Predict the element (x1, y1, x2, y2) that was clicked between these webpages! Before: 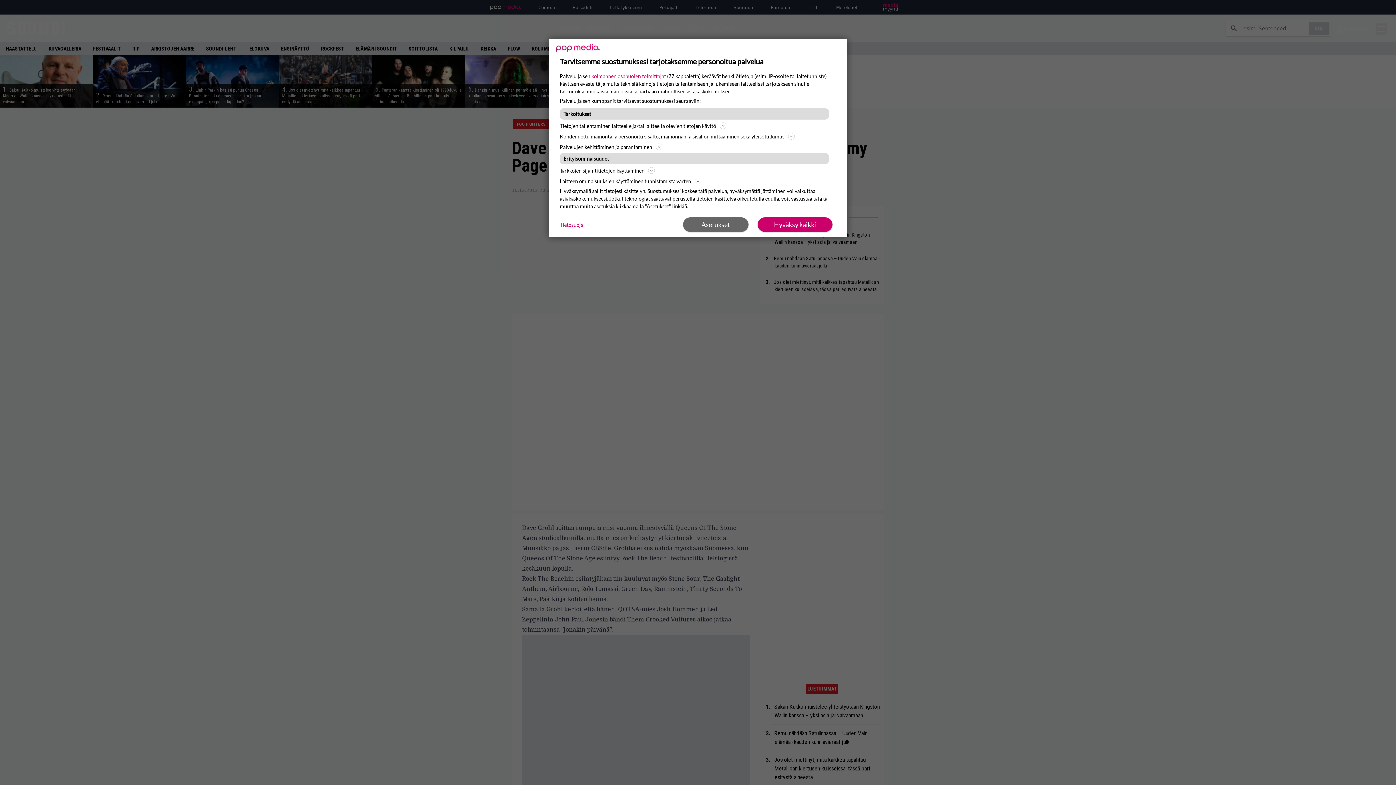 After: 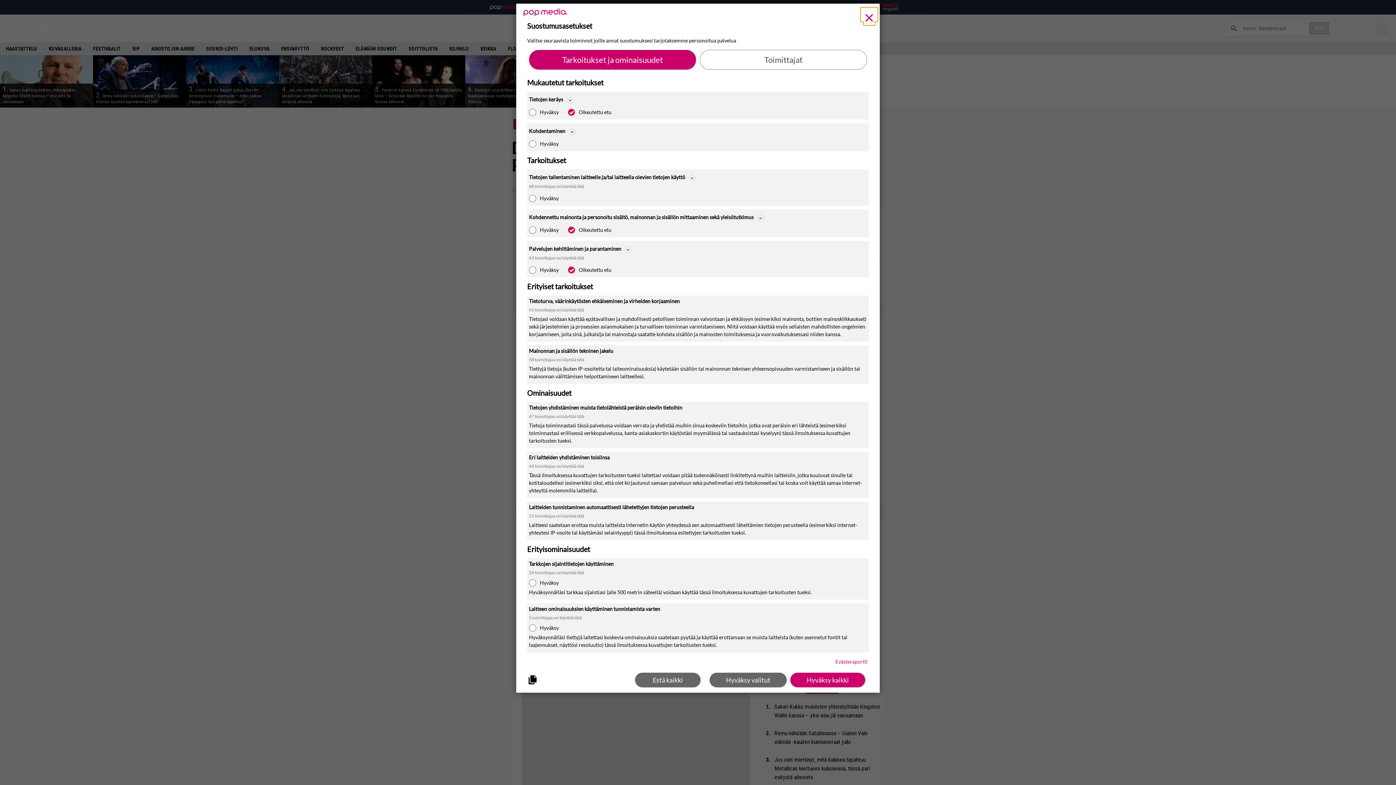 Action: bbox: (683, 217, 748, 232) label: Asetukset